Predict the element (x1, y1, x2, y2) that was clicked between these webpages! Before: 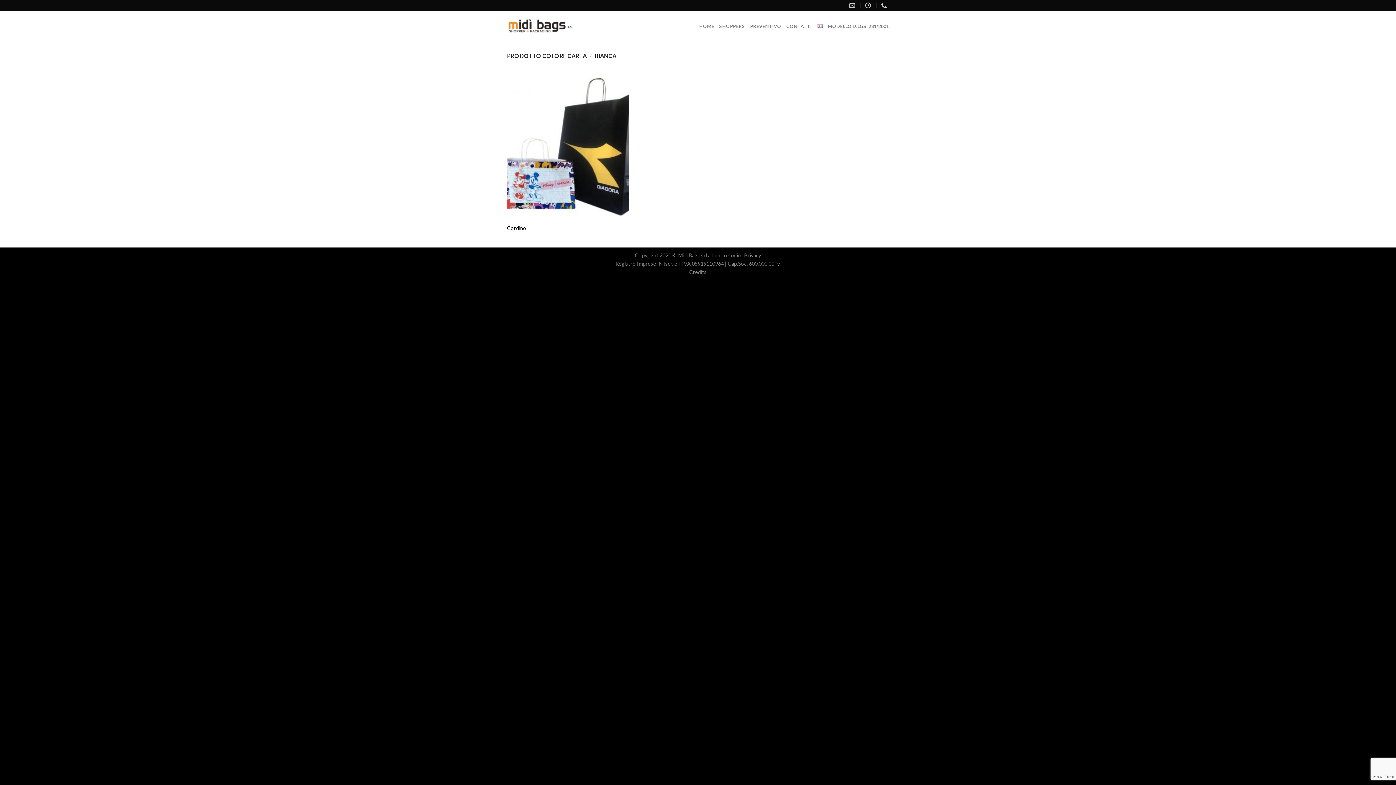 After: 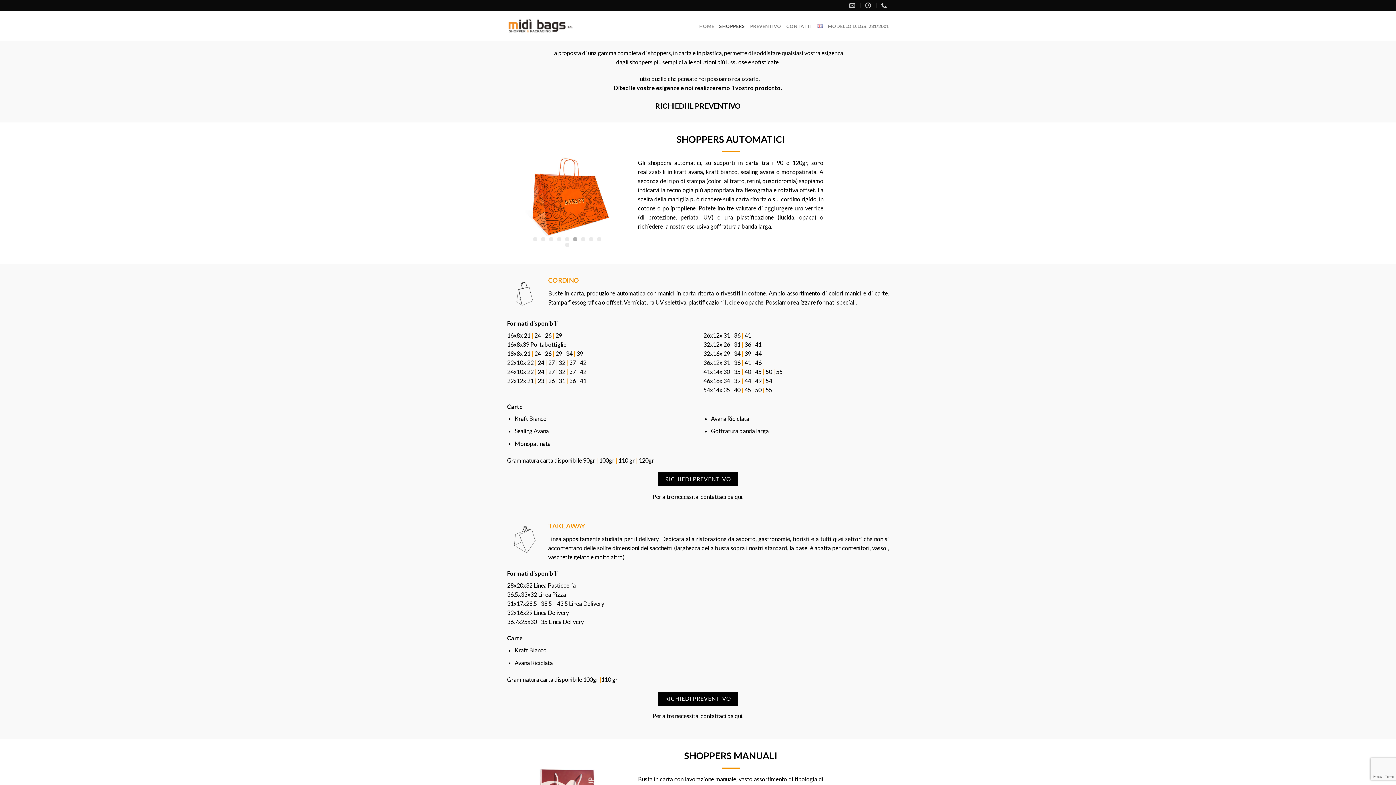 Action: bbox: (719, 18, 745, 33) label: SHOPPERS